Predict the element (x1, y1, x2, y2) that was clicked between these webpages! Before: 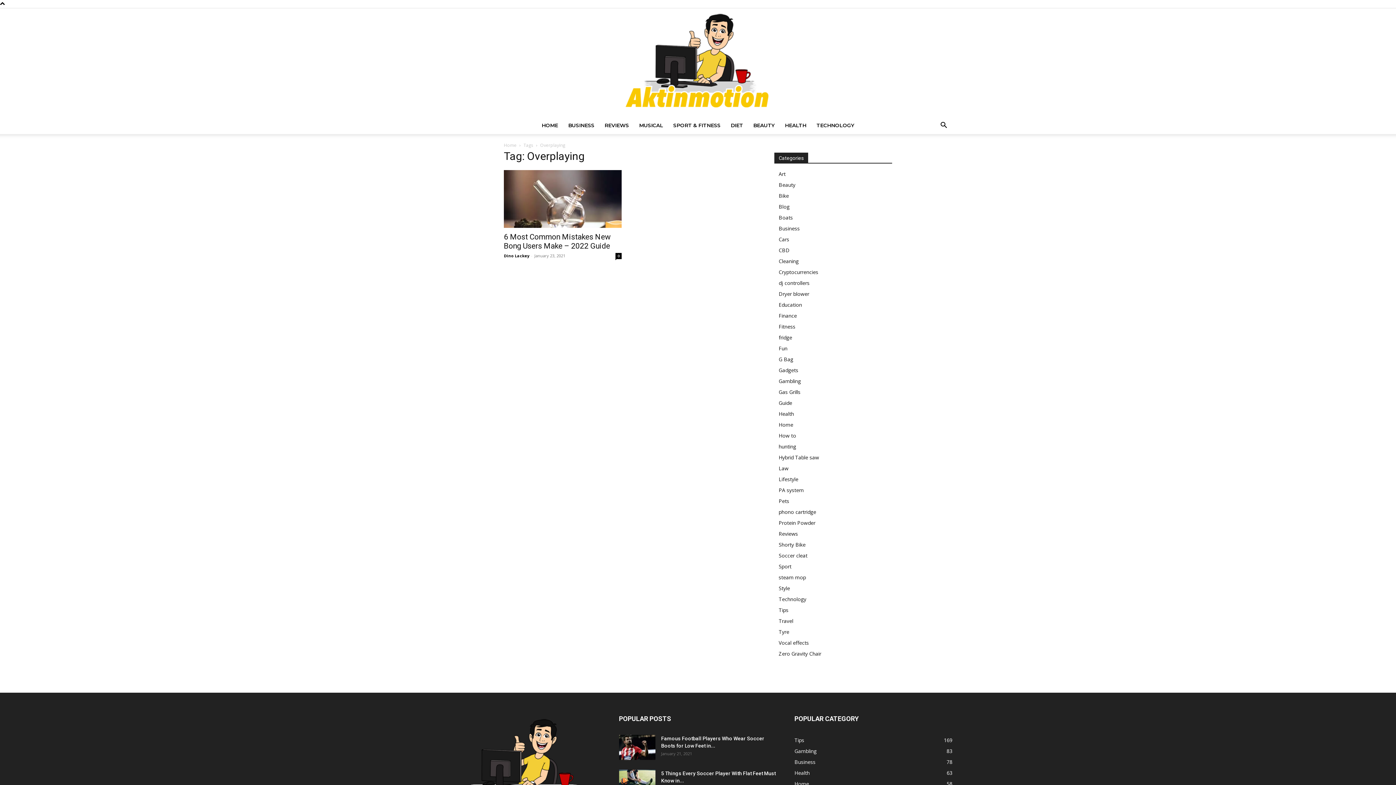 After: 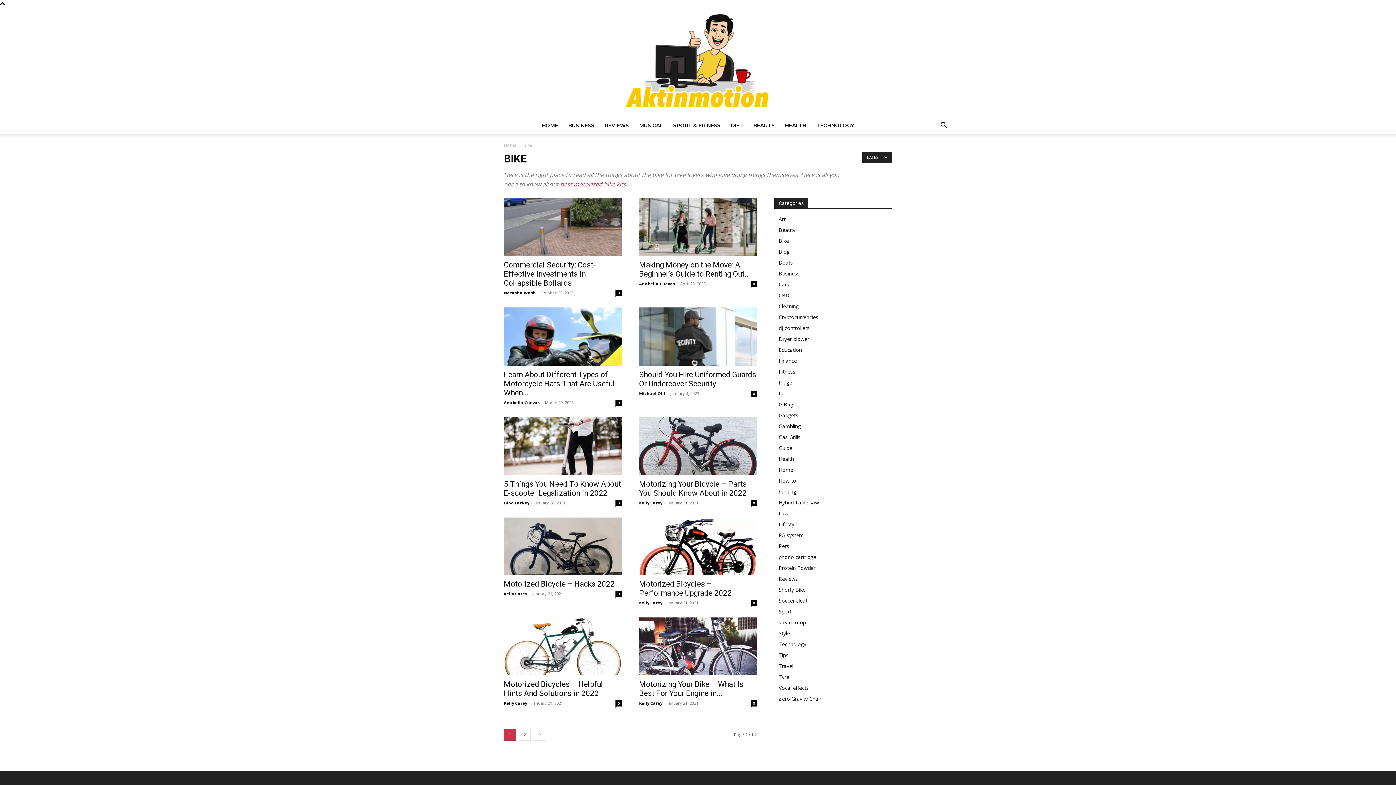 Action: bbox: (778, 192, 789, 199) label: Bike